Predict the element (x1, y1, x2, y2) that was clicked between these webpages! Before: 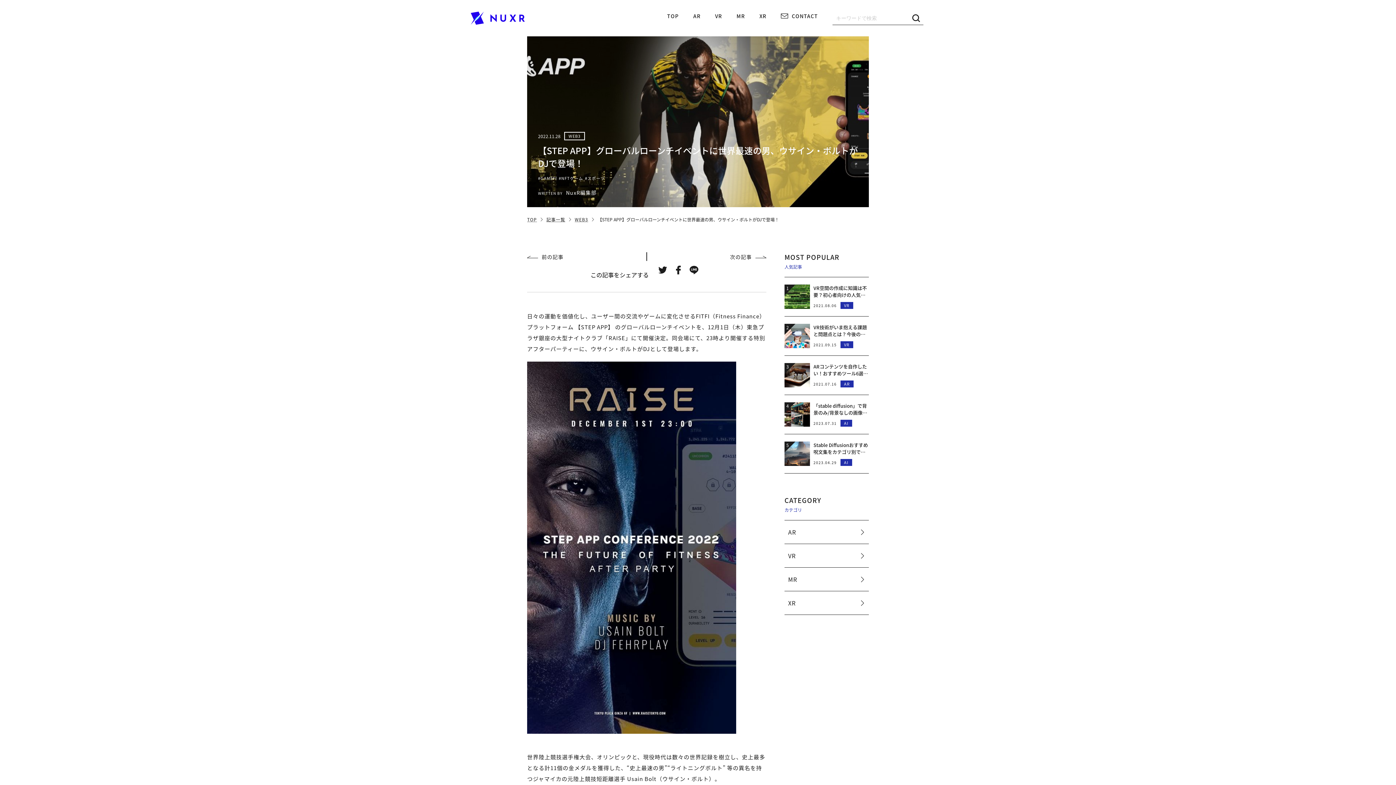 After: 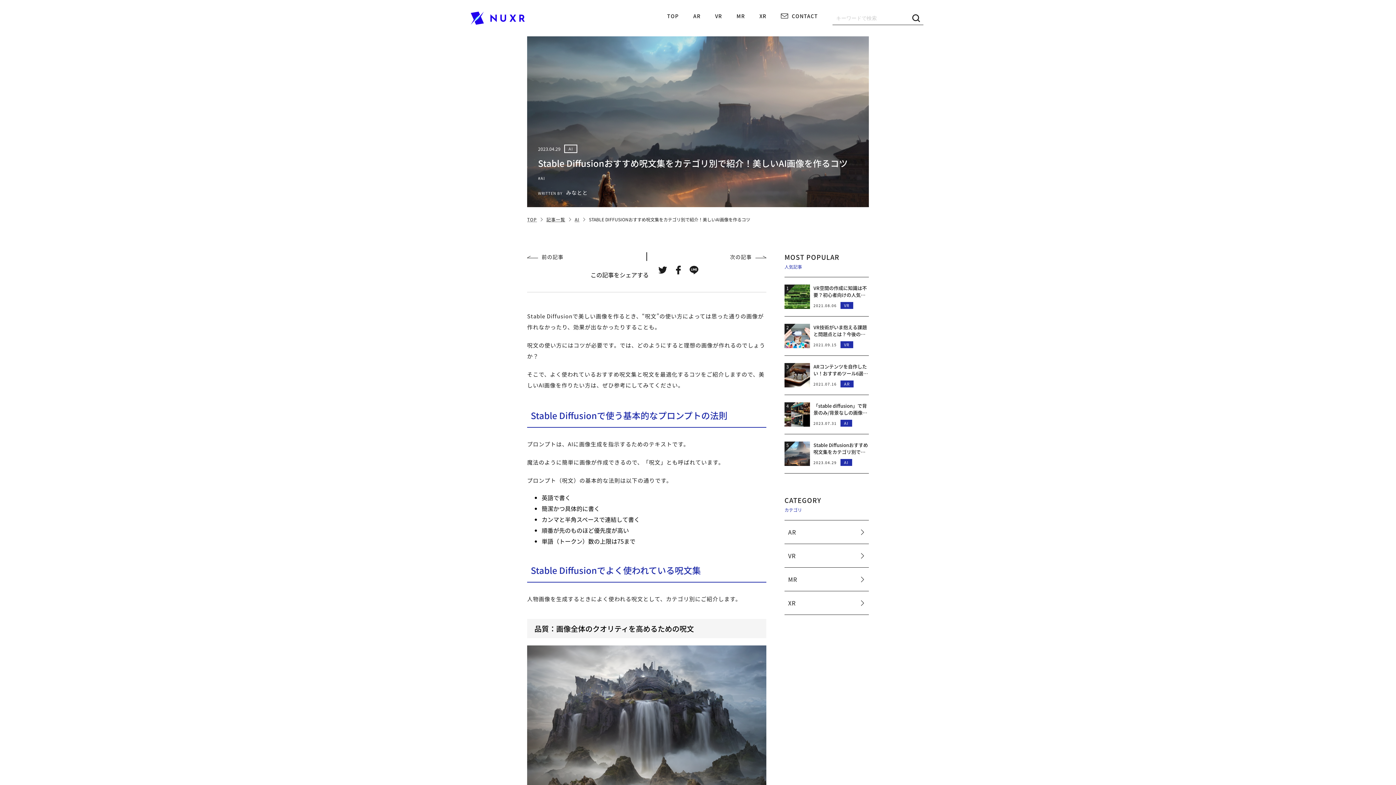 Action: label: 5
Stable Diffusionおすすめ呪文集をカテゴリ別で紹介！美しいAI画像を作るコツ
2023.04.29
AI bbox: (784, 445, 869, 469)